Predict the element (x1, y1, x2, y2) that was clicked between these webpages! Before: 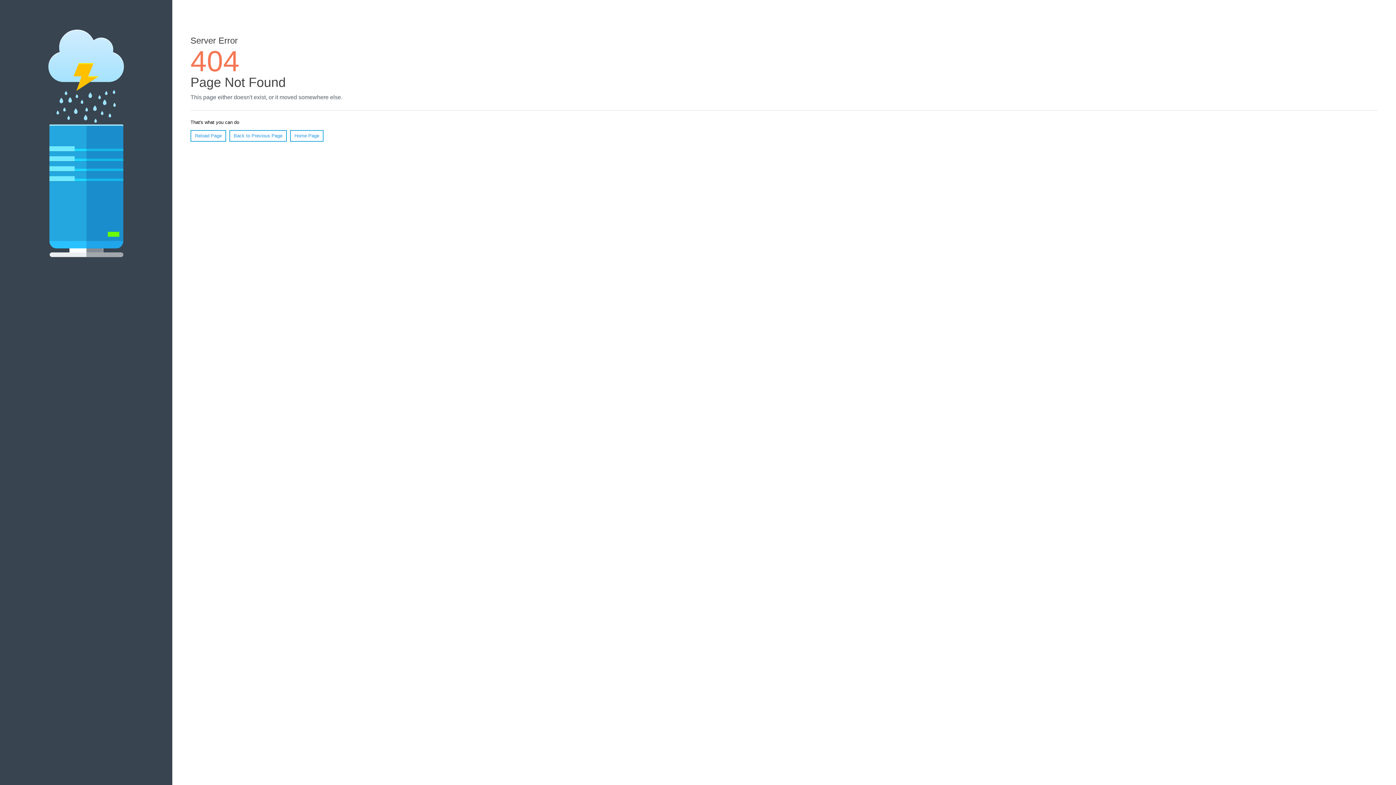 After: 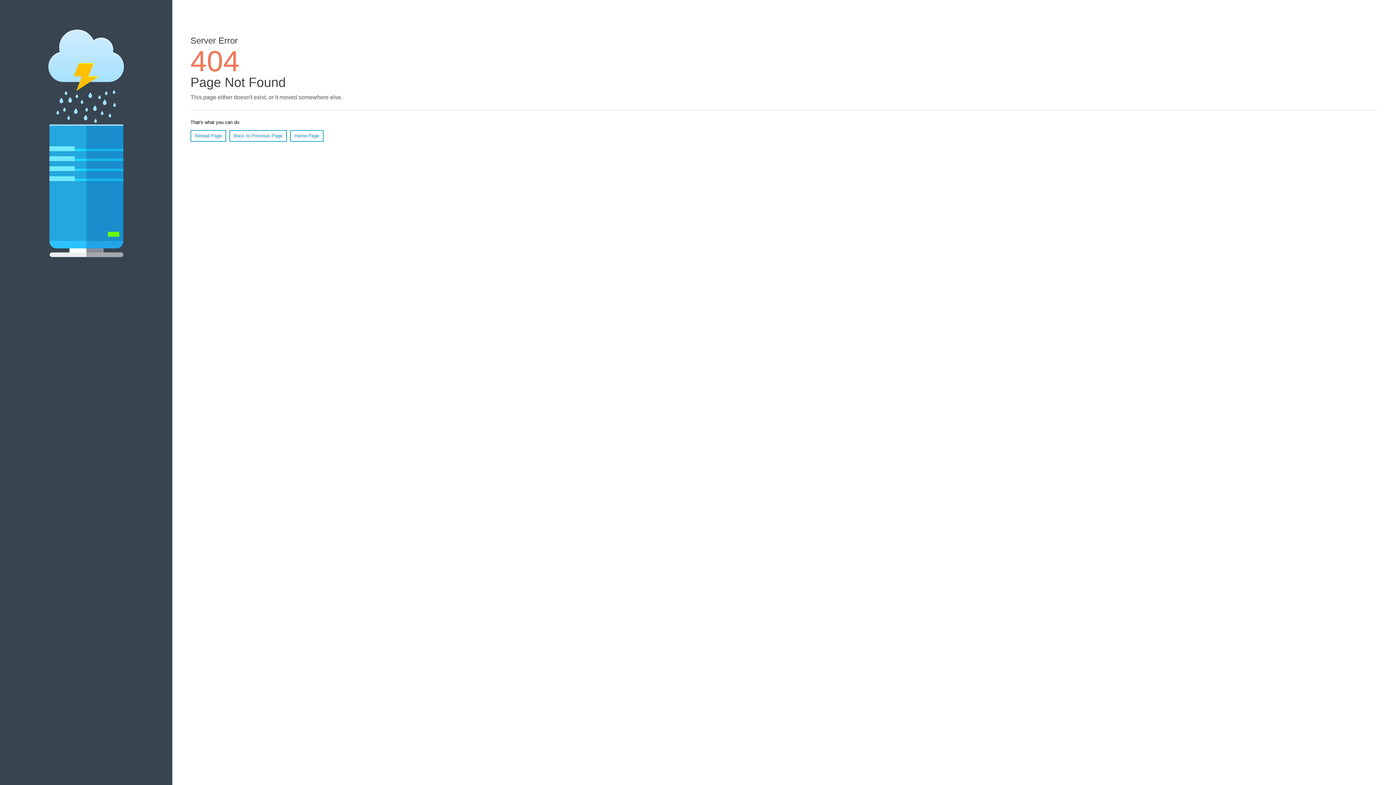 Action: label: Reload Page bbox: (190, 130, 226, 141)